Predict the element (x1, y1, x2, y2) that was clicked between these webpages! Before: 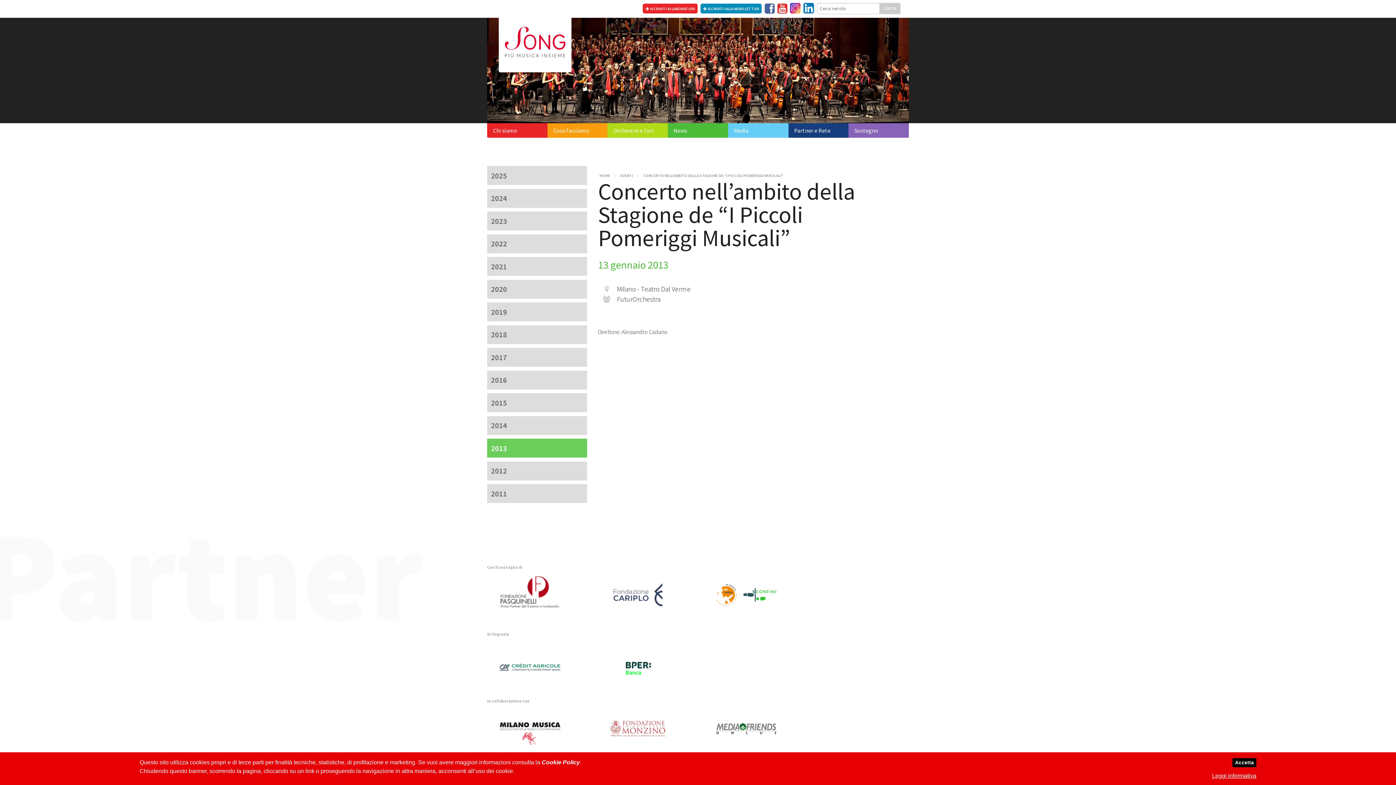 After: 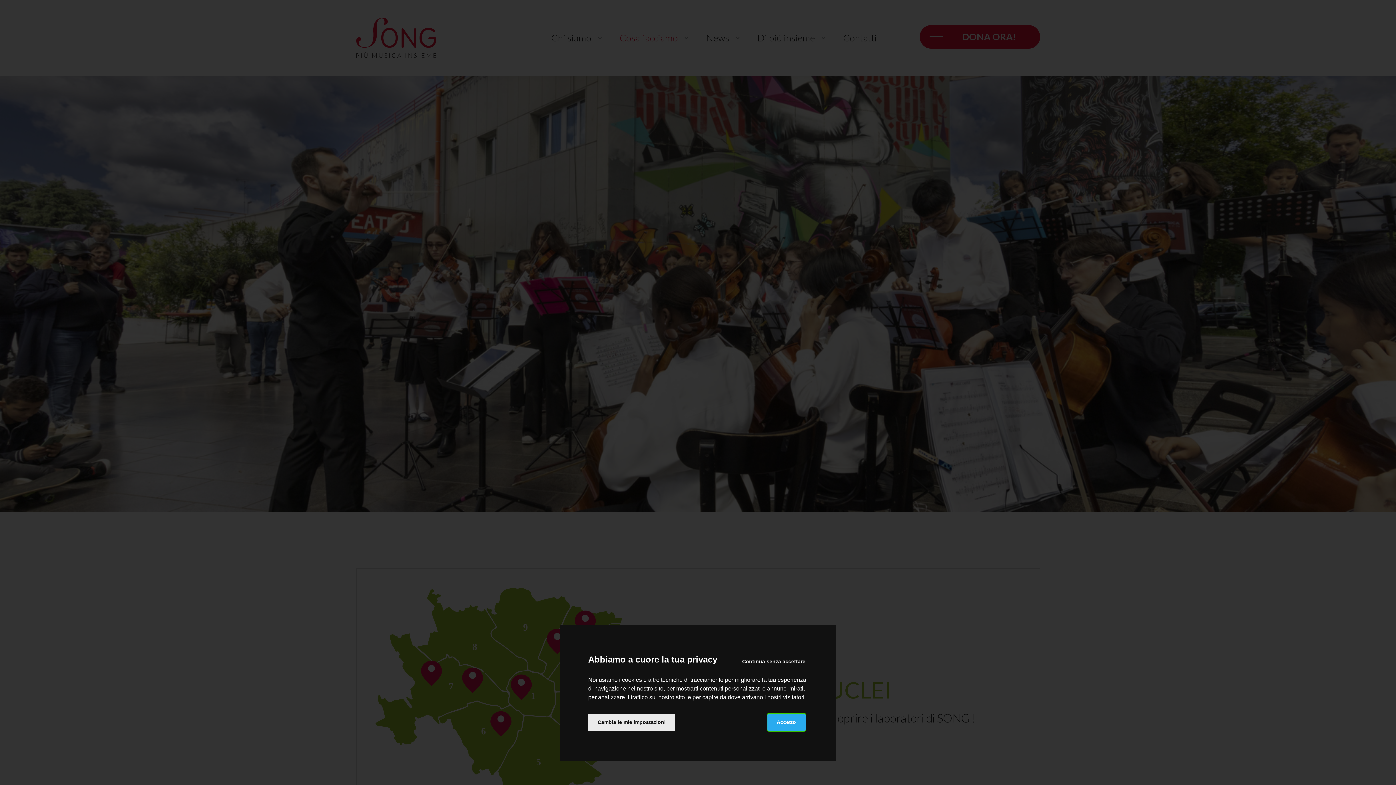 Action: bbox: (547, 123, 607, 137) label: Cosa facciamo